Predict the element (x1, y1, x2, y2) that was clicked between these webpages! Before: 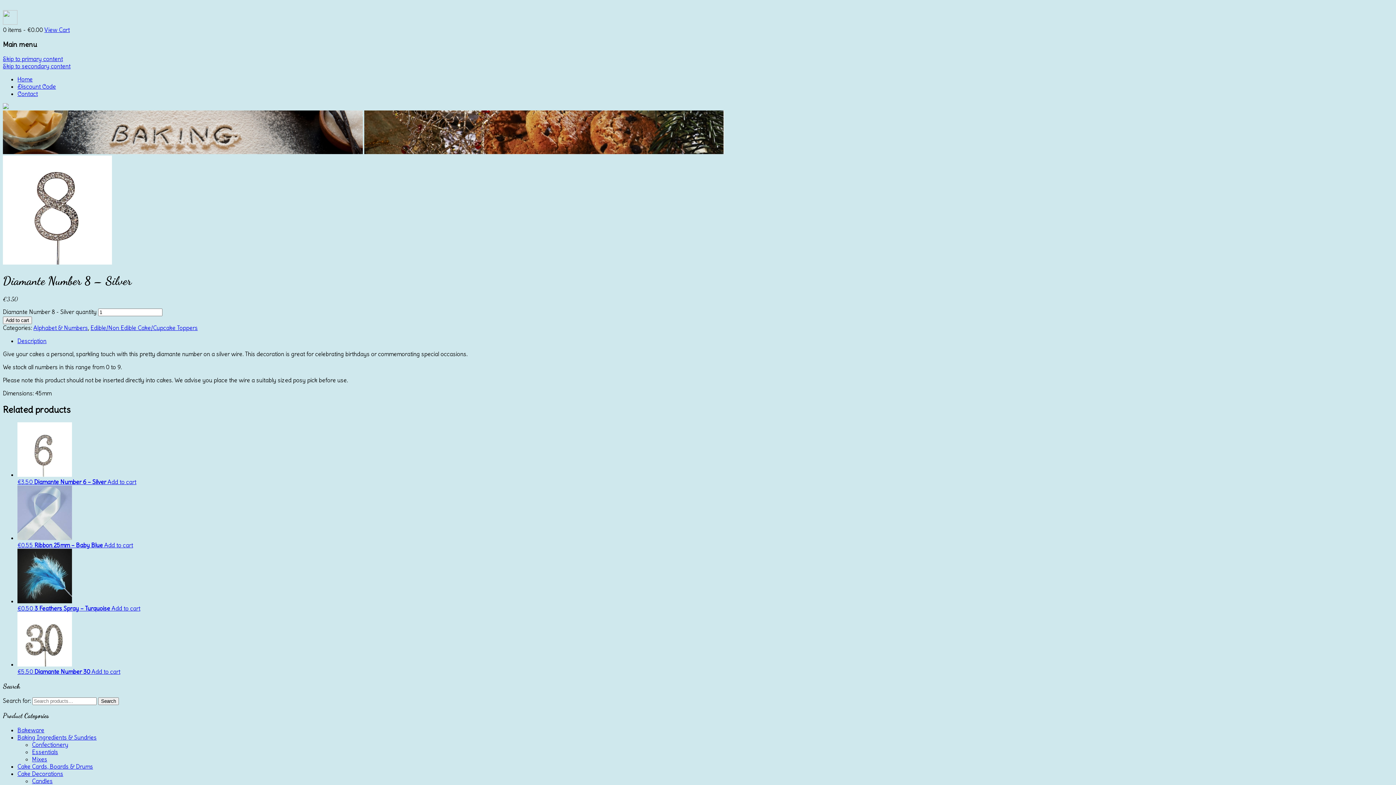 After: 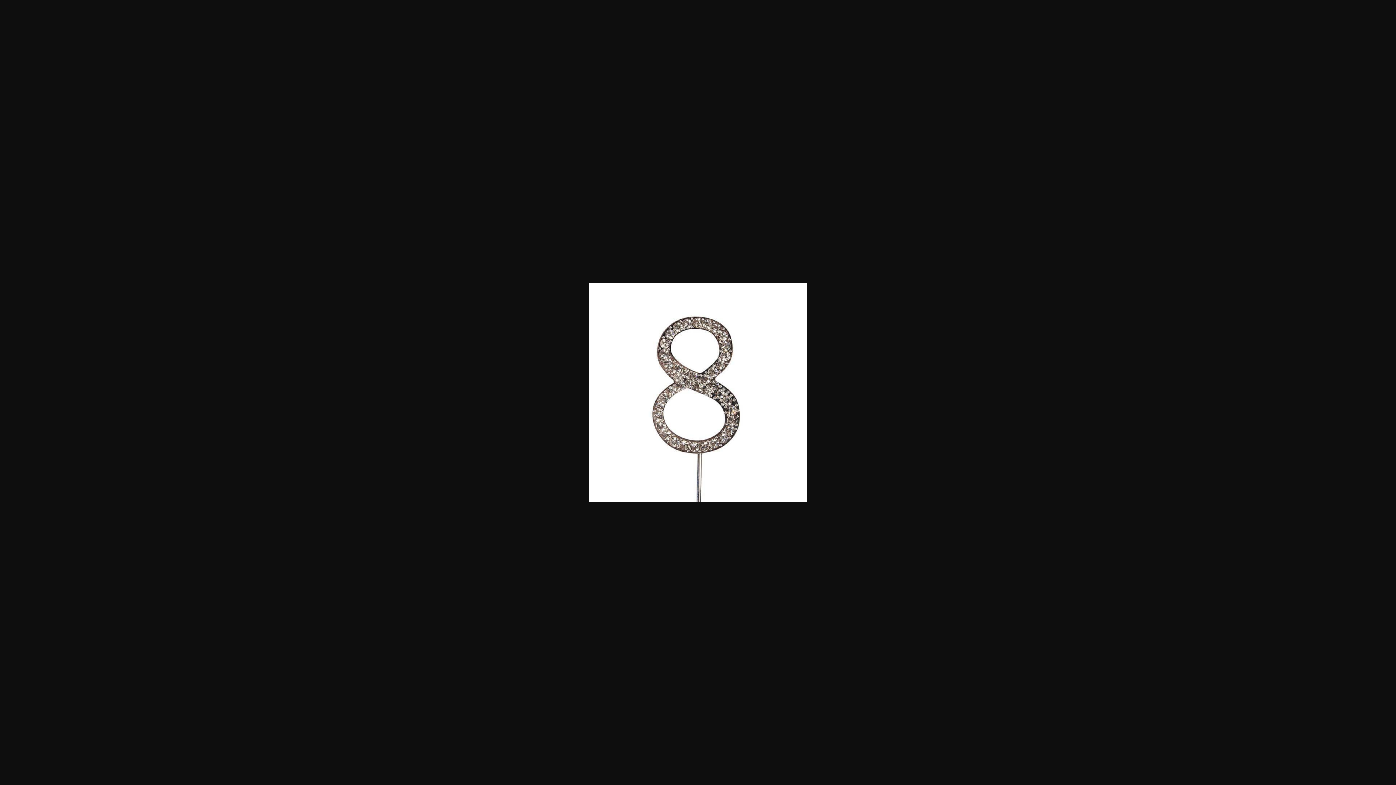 Action: bbox: (2, 259, 112, 266)